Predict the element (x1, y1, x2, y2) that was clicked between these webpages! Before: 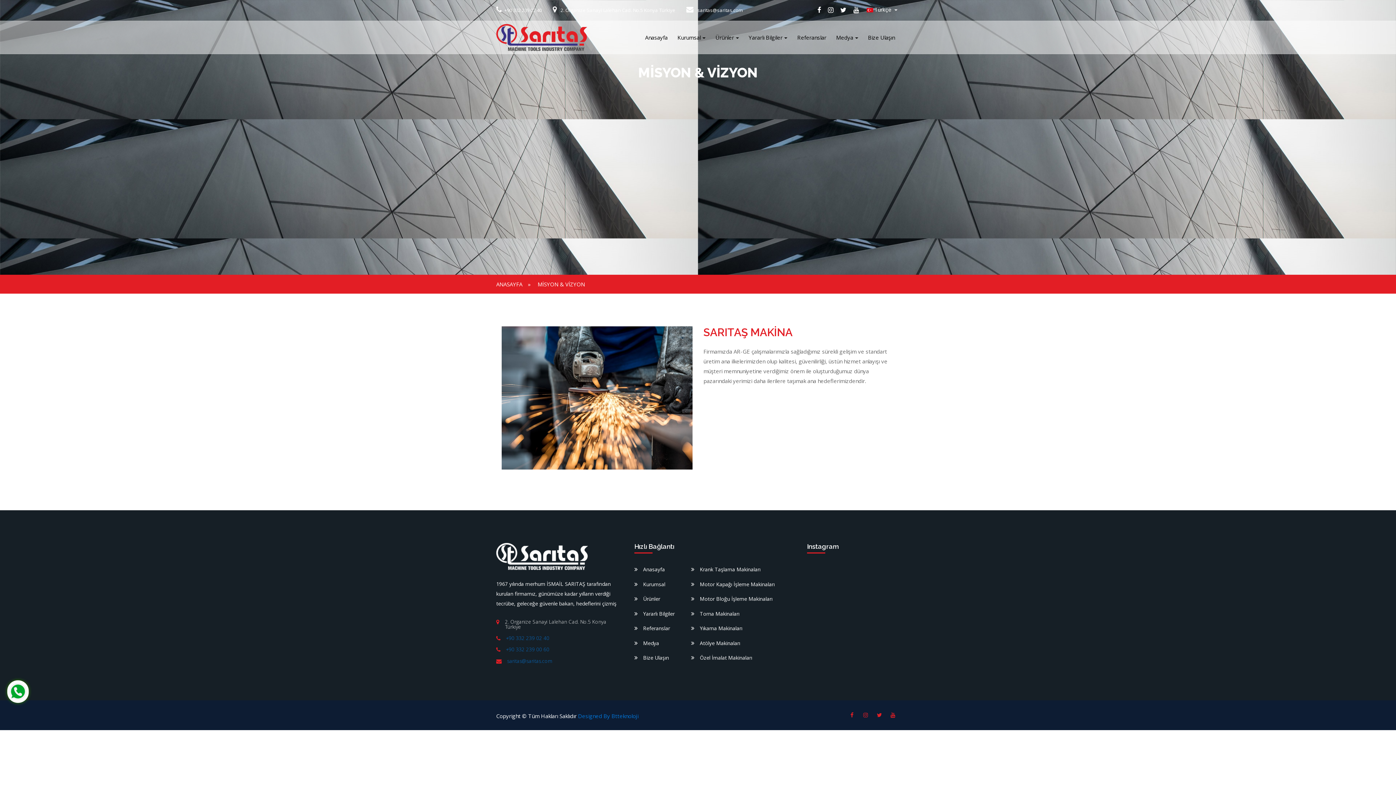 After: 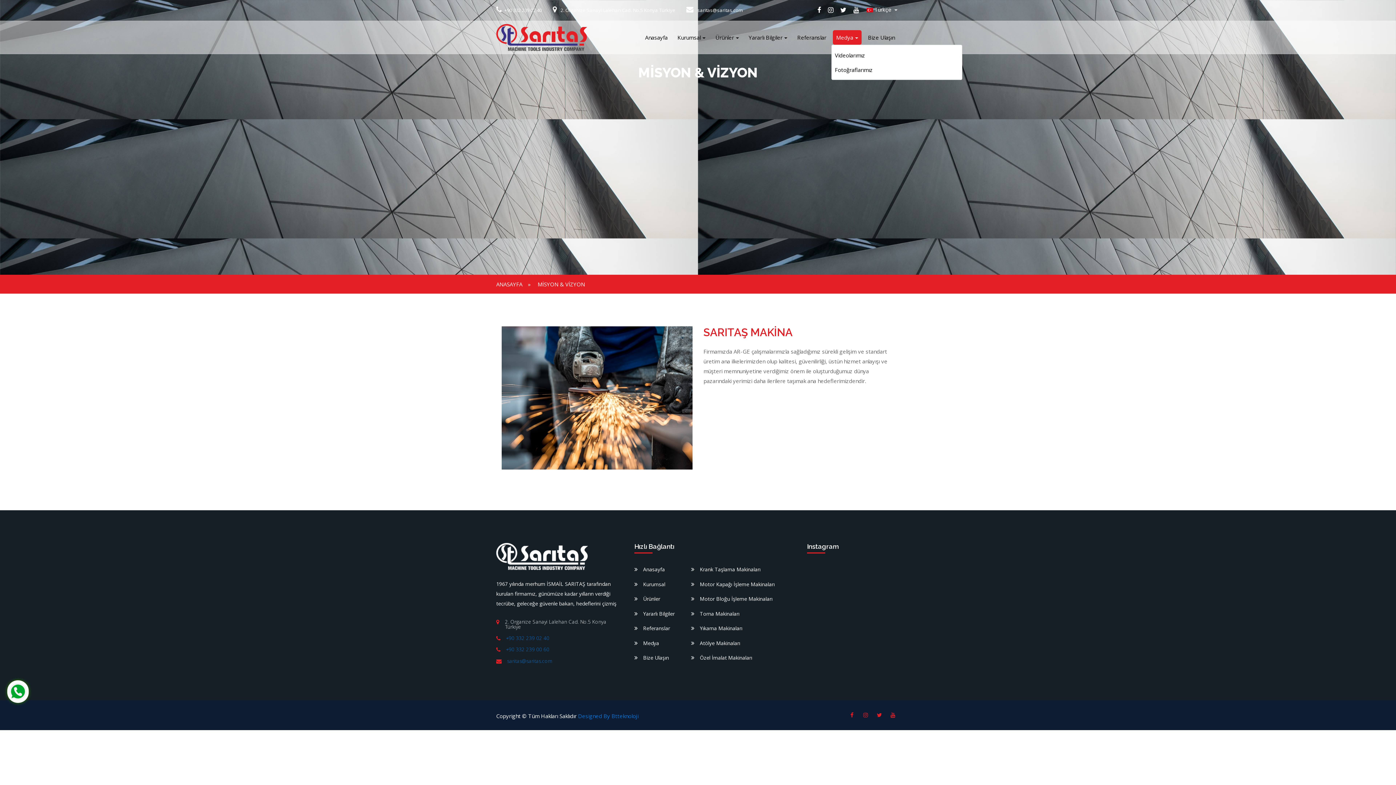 Action: bbox: (833, 30, 861, 44) label: Medya